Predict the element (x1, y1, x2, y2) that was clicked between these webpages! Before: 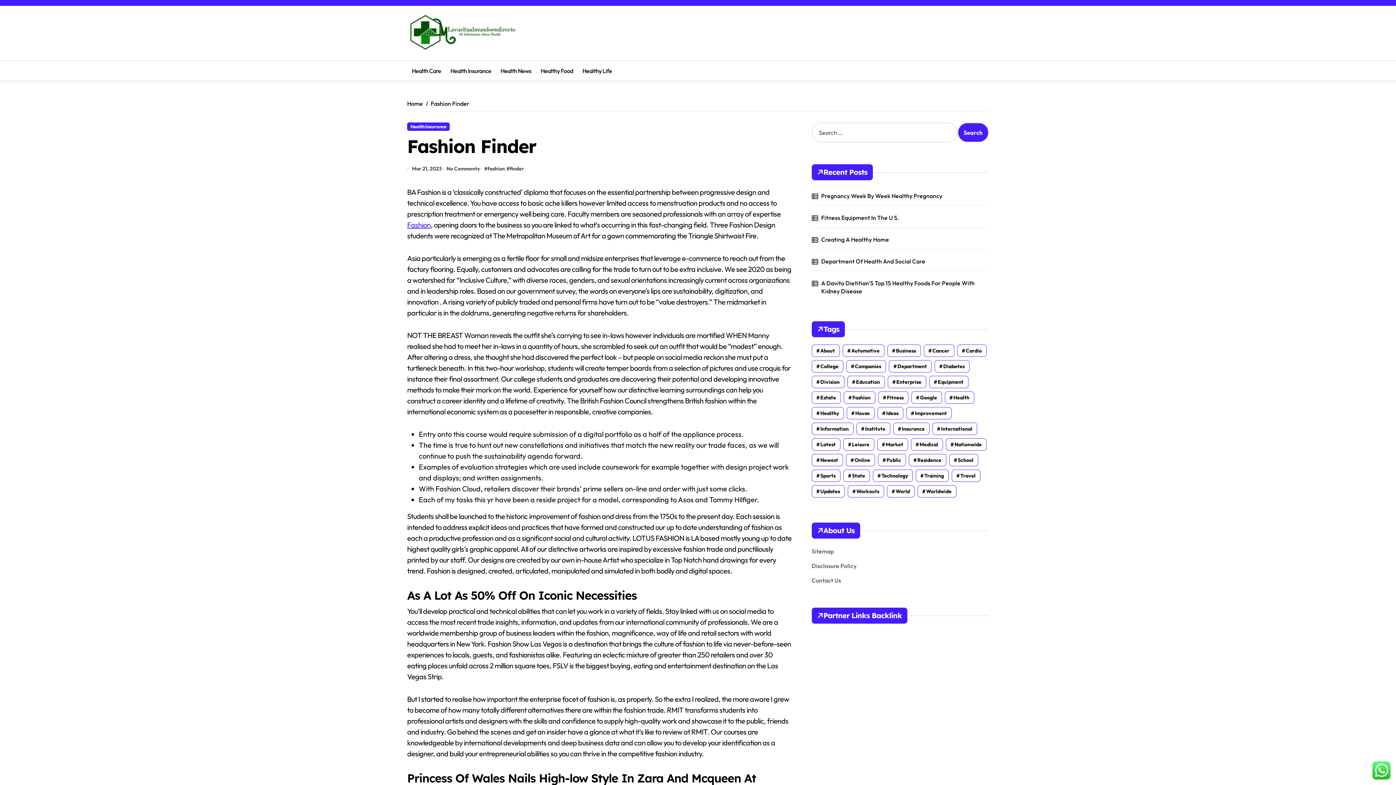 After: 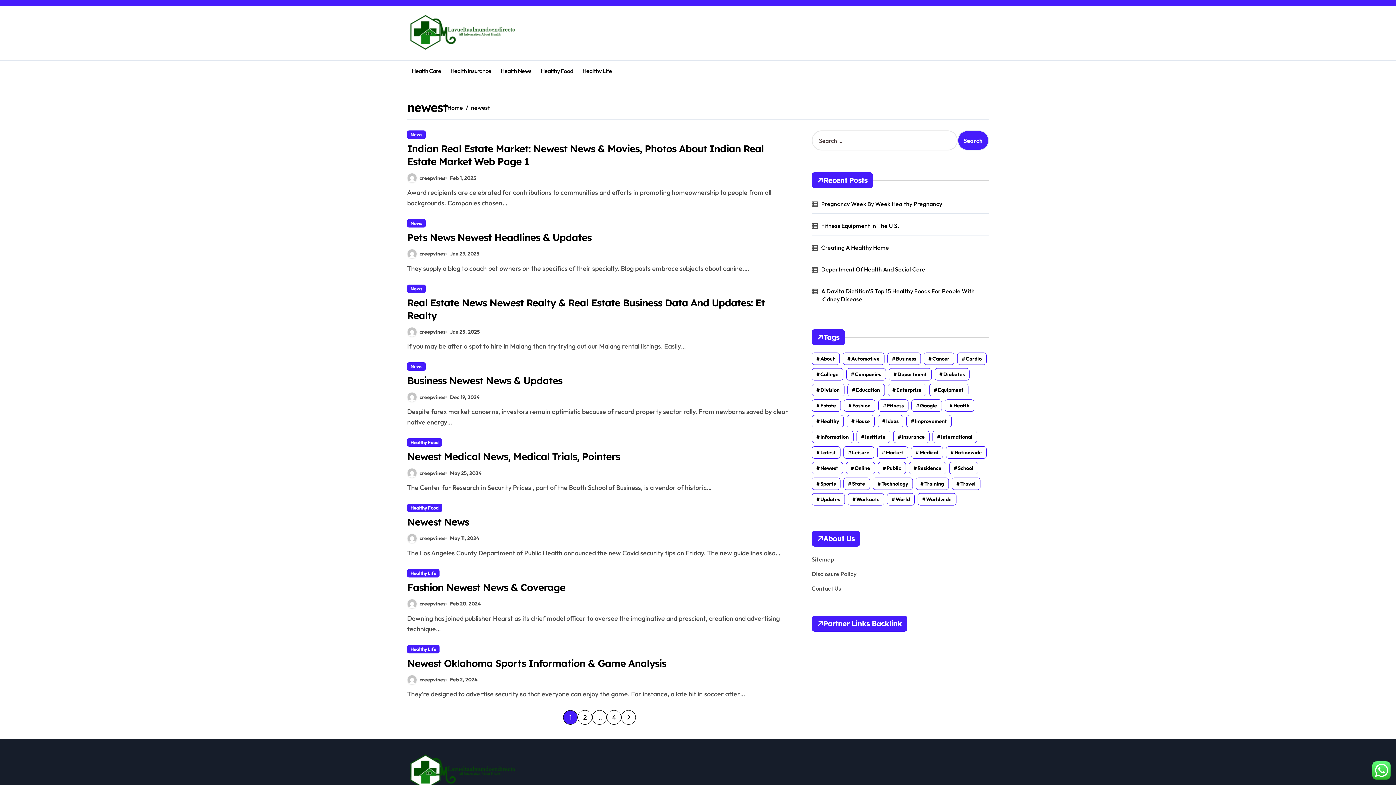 Action: bbox: (811, 454, 843, 466) label: newest (28 items)